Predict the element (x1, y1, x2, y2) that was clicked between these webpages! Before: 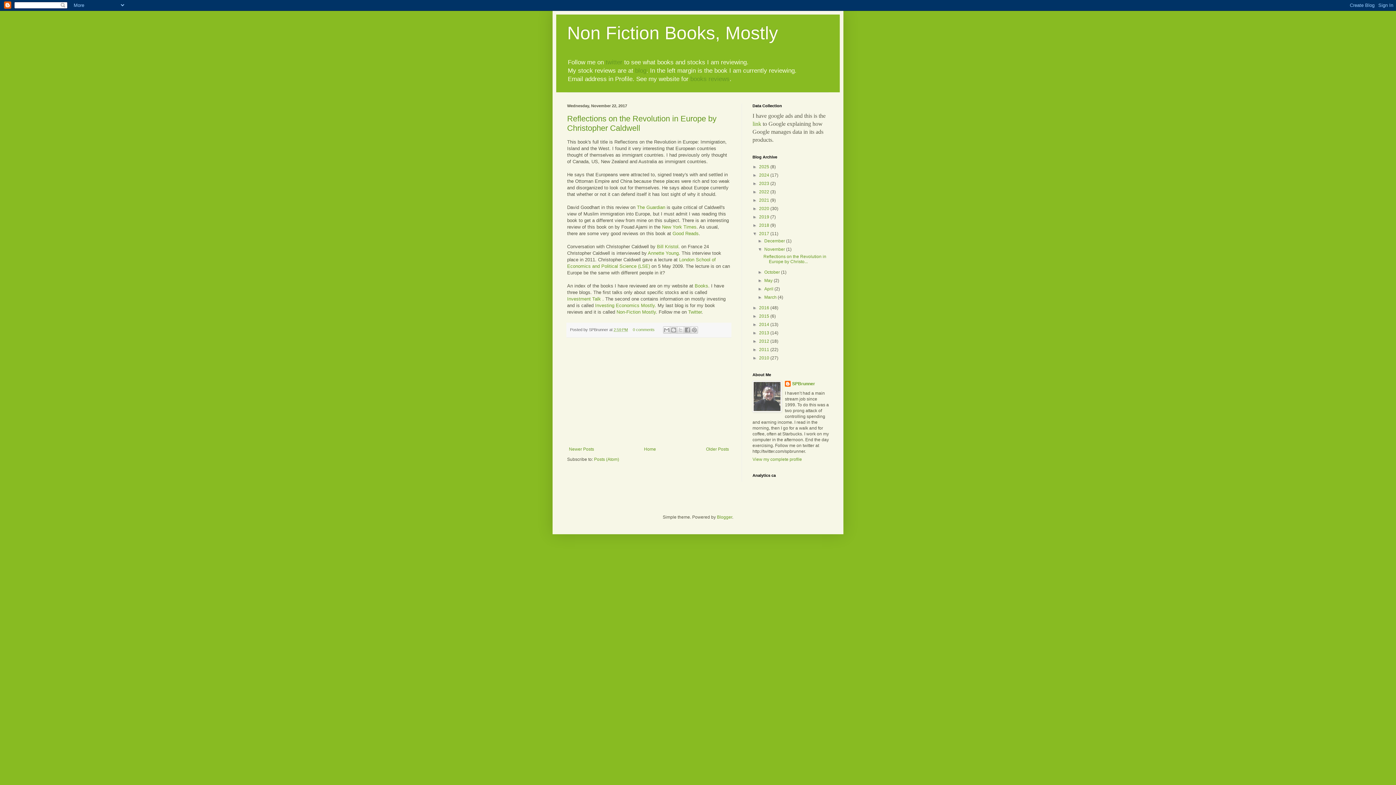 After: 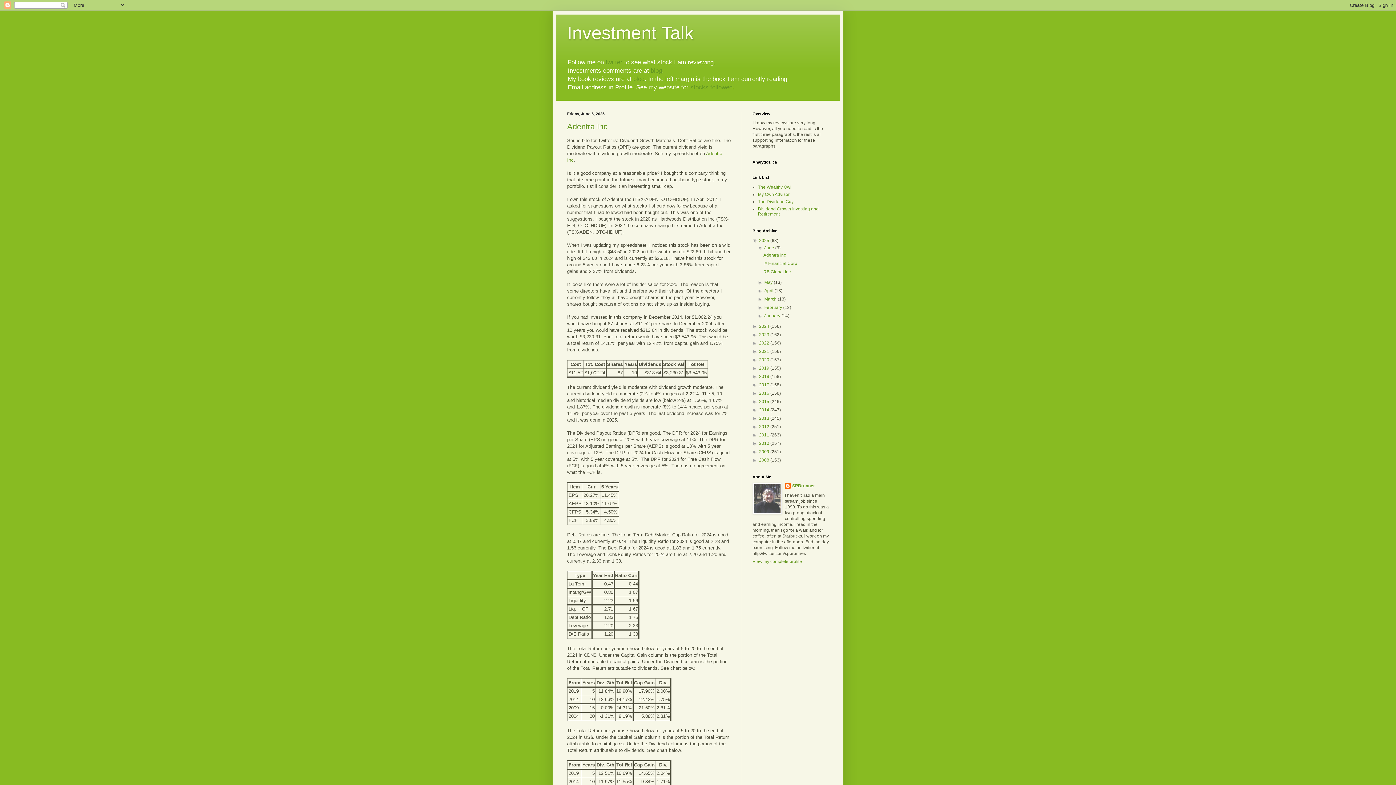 Action: label: Investment Talk  bbox: (567, 296, 602, 301)